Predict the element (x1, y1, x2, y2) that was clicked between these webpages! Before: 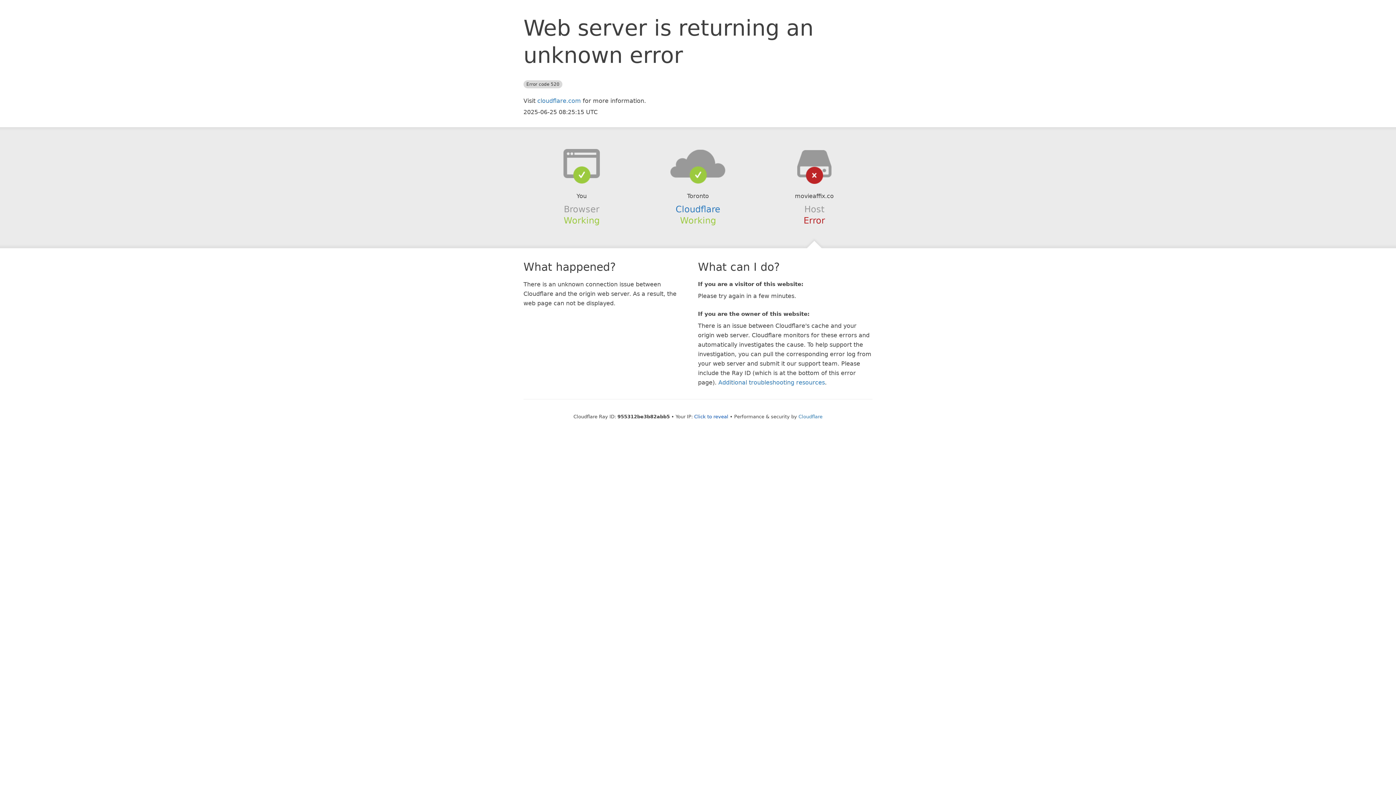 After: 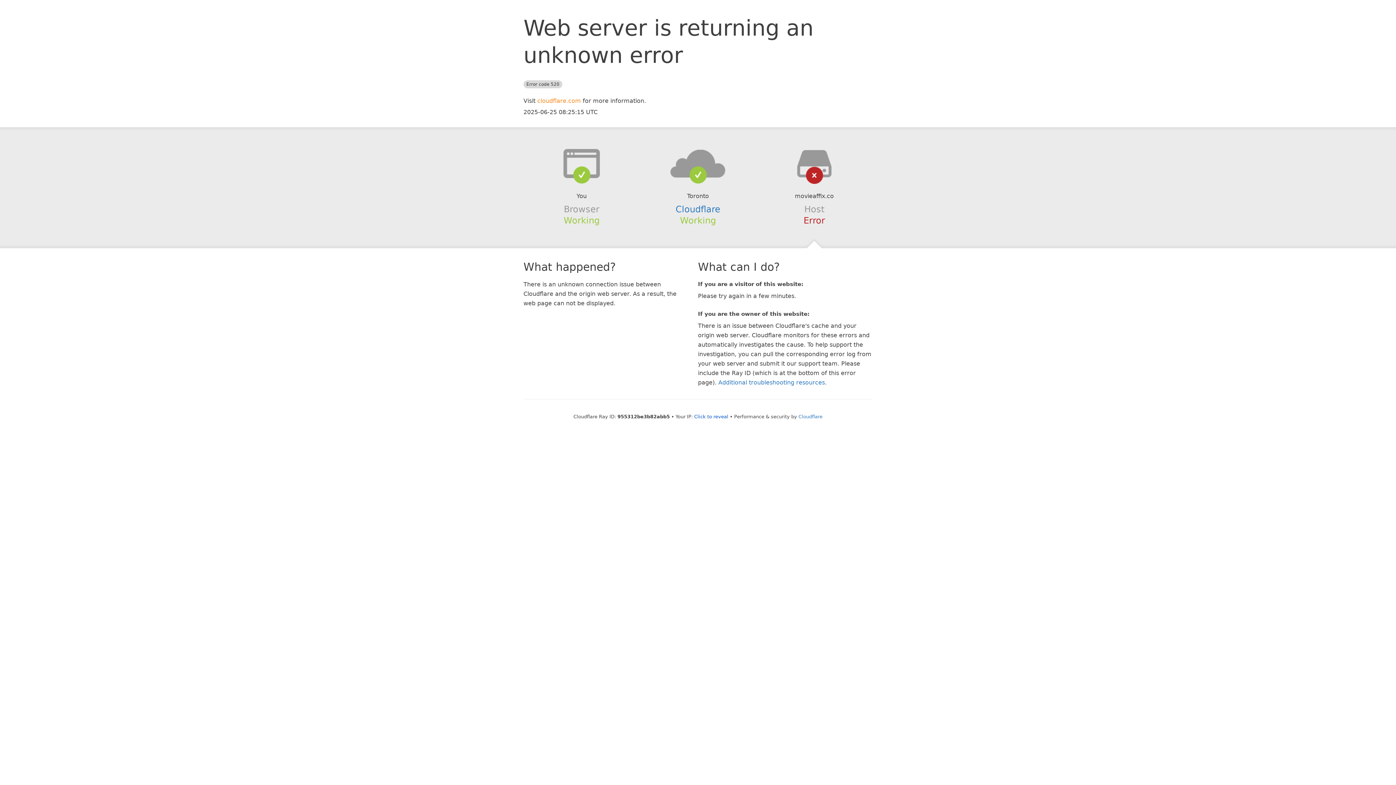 Action: label: cloudflare.com bbox: (537, 97, 581, 104)